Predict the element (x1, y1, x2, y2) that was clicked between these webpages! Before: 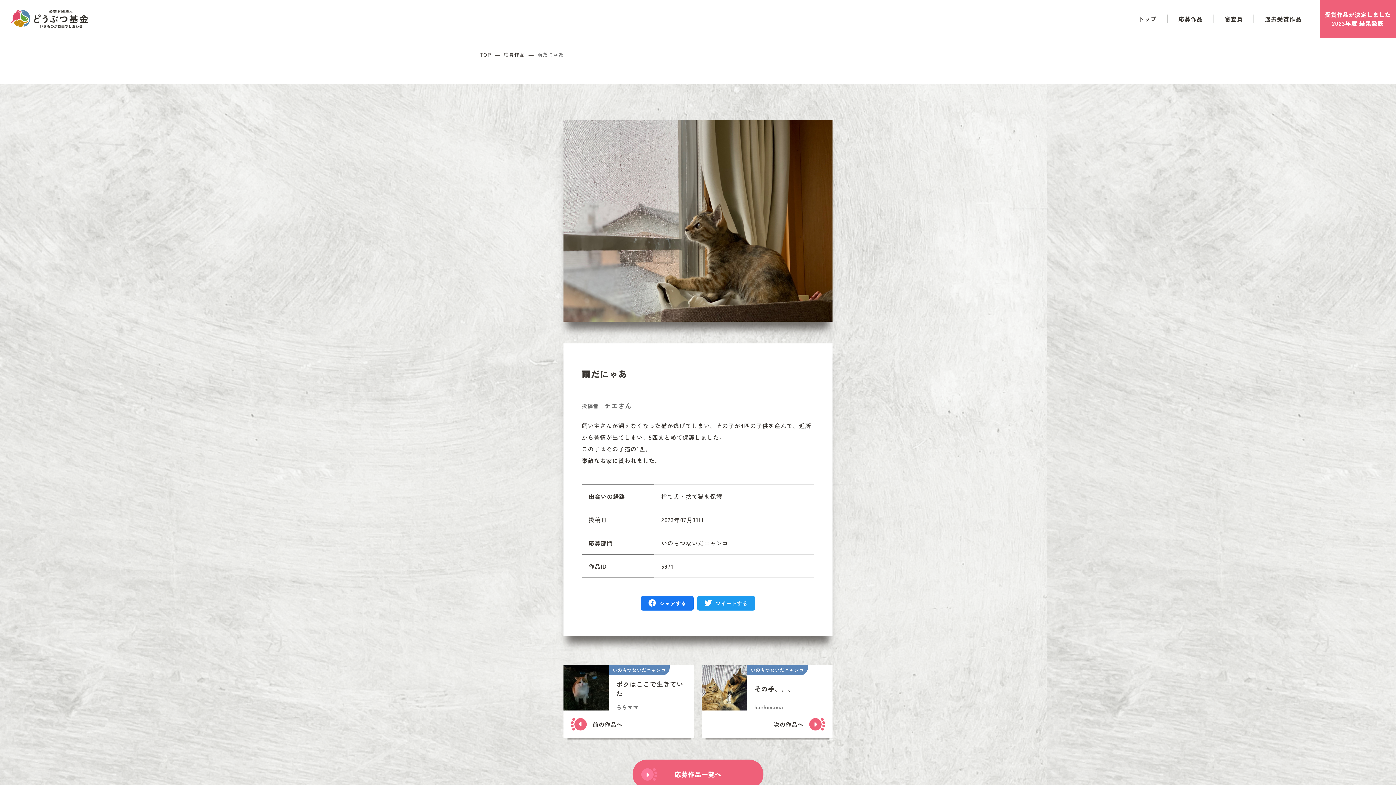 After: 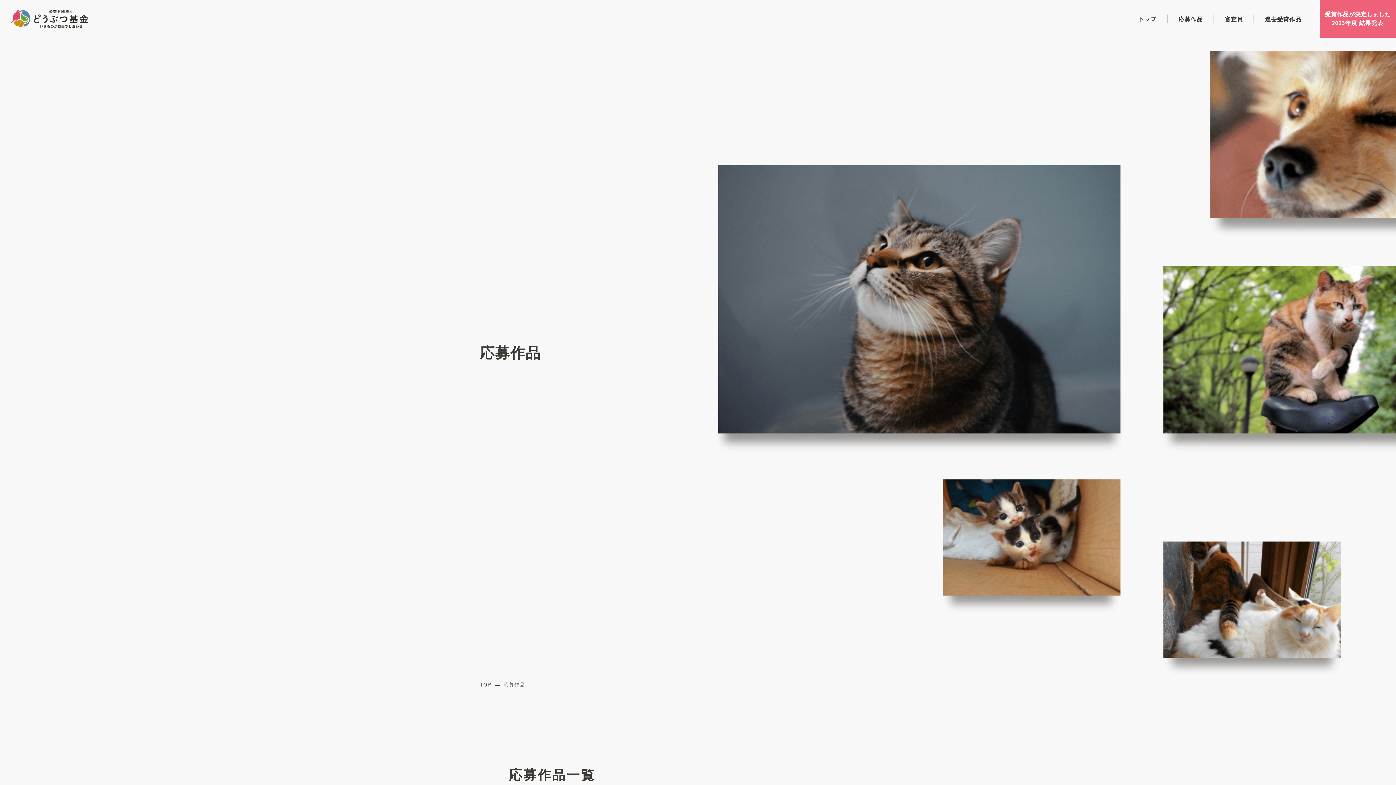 Action: bbox: (632, 760, 763, 789) label: 応募作品一覧へ